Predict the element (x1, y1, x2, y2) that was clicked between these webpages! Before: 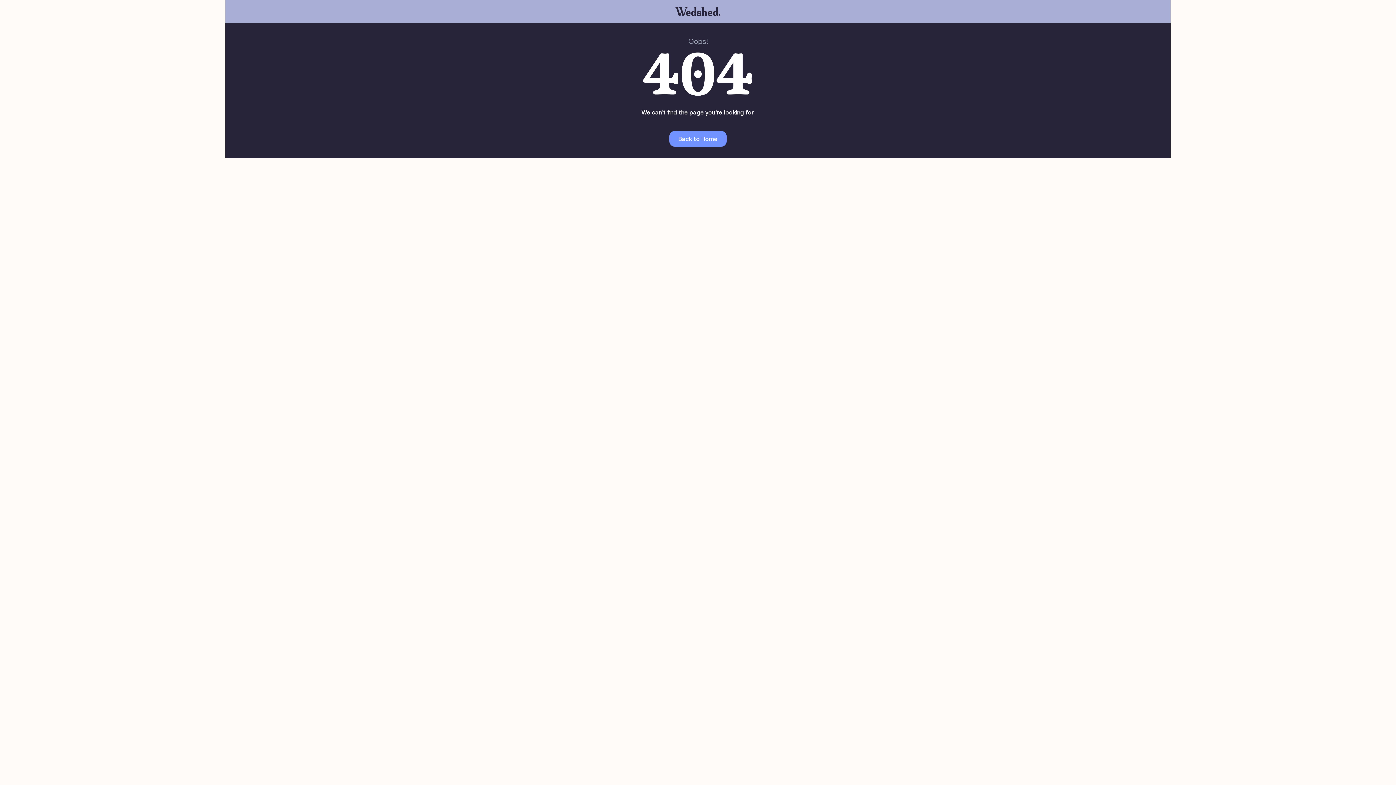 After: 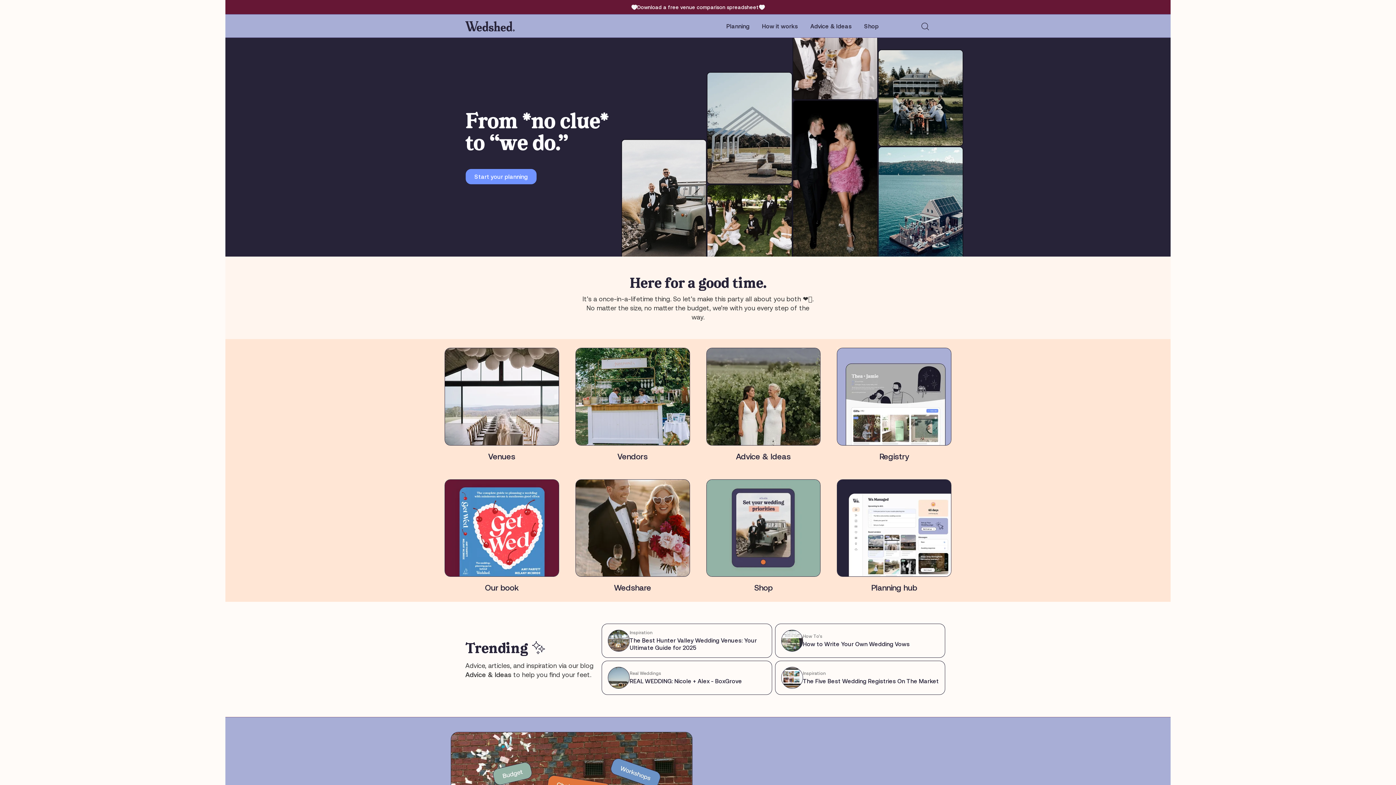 Action: bbox: (669, 131, 726, 147) label: Back to Home